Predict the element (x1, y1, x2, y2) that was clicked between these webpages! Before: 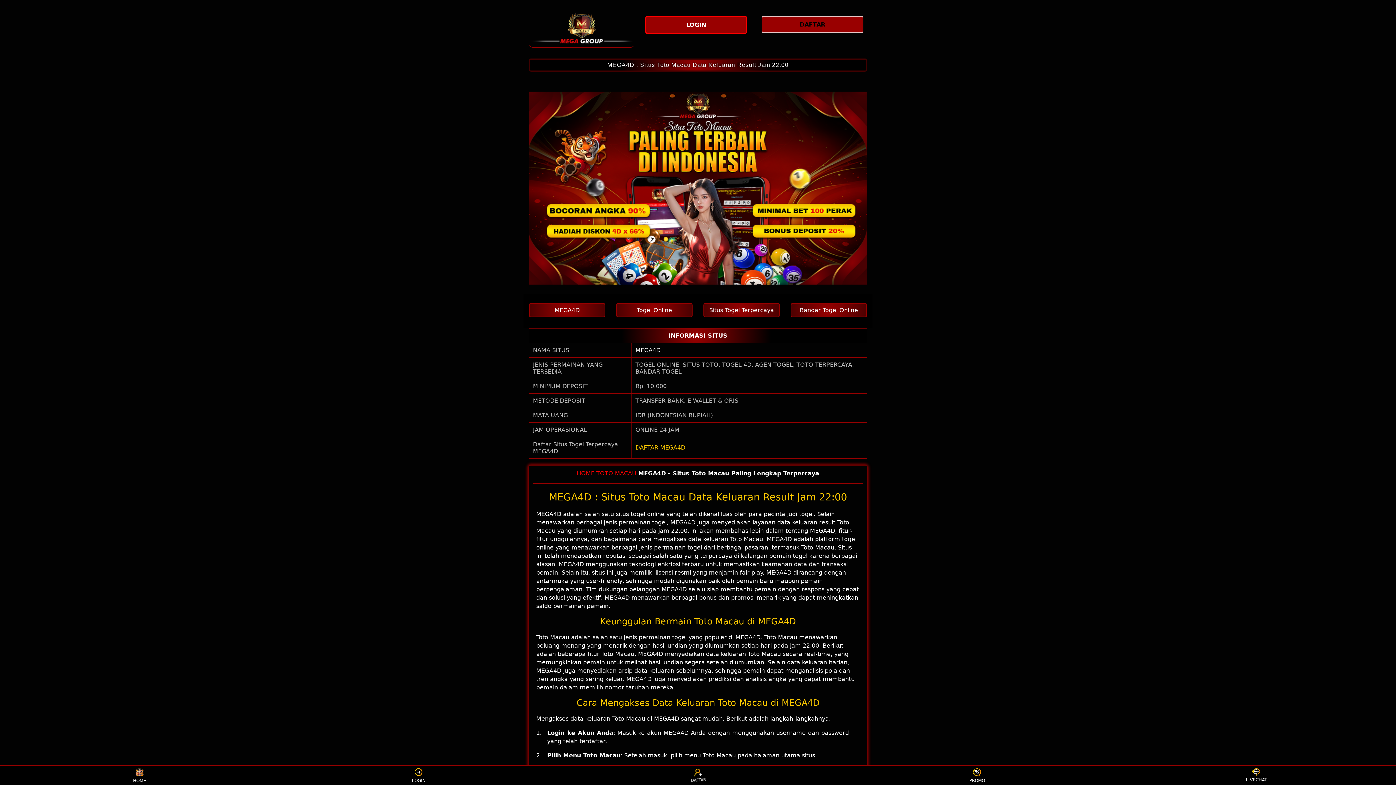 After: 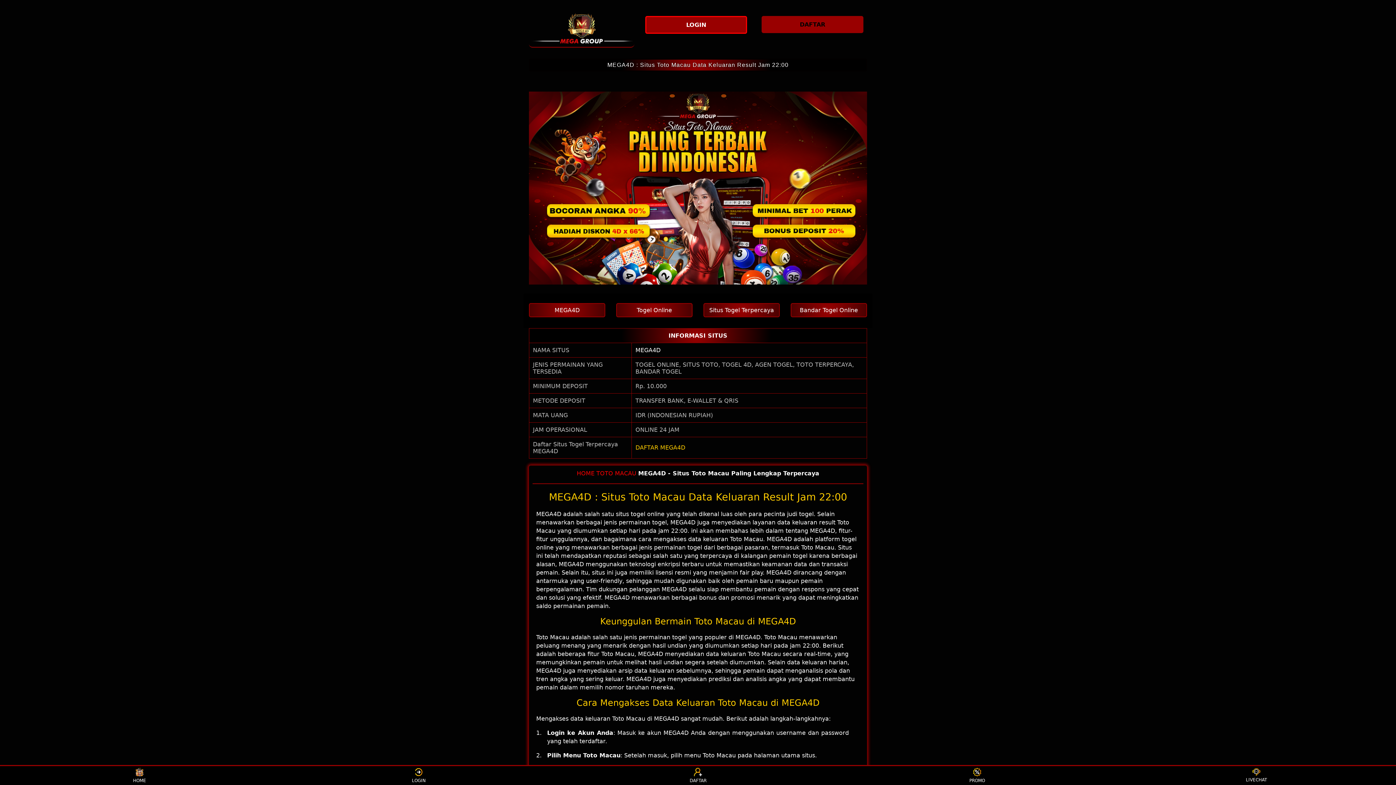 Action: bbox: (529, 303, 605, 317) label: MEGA4D